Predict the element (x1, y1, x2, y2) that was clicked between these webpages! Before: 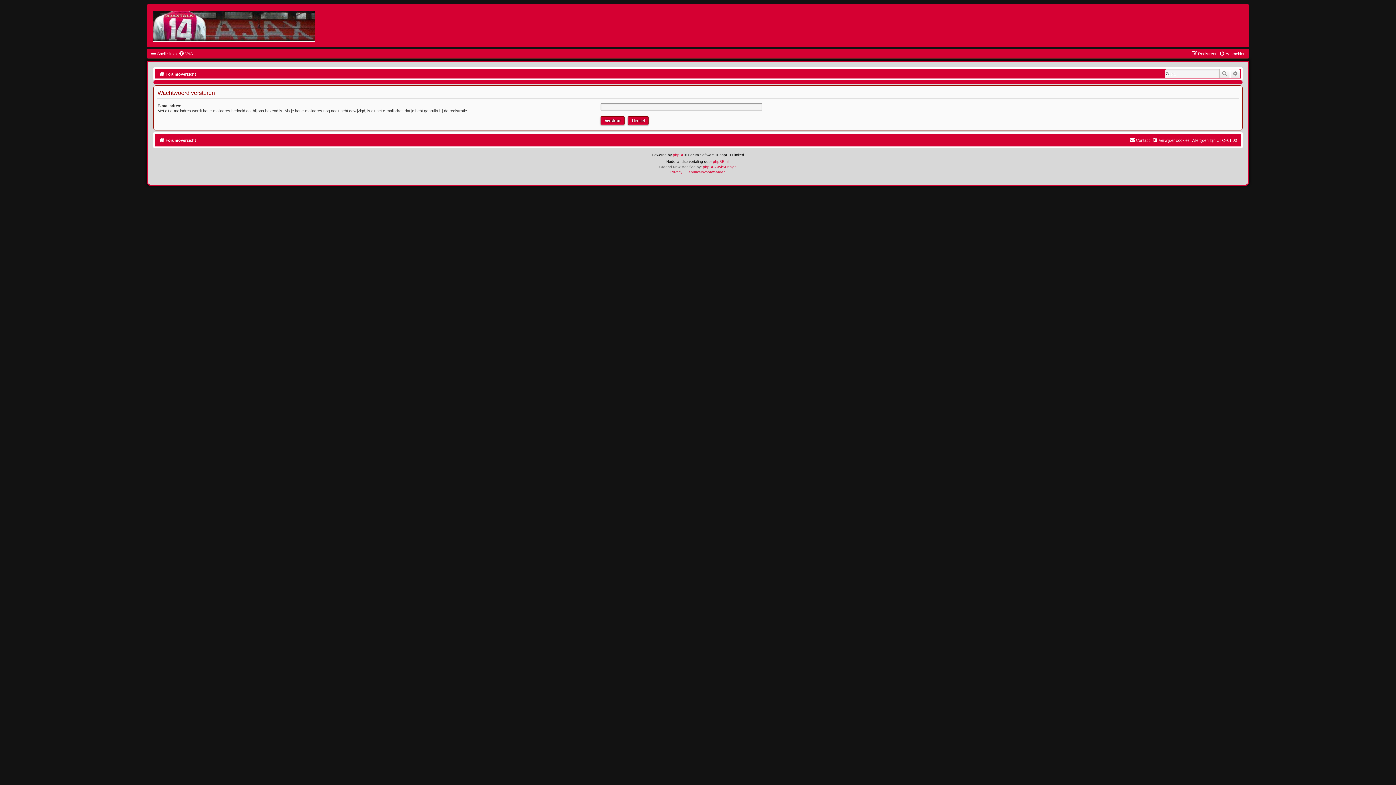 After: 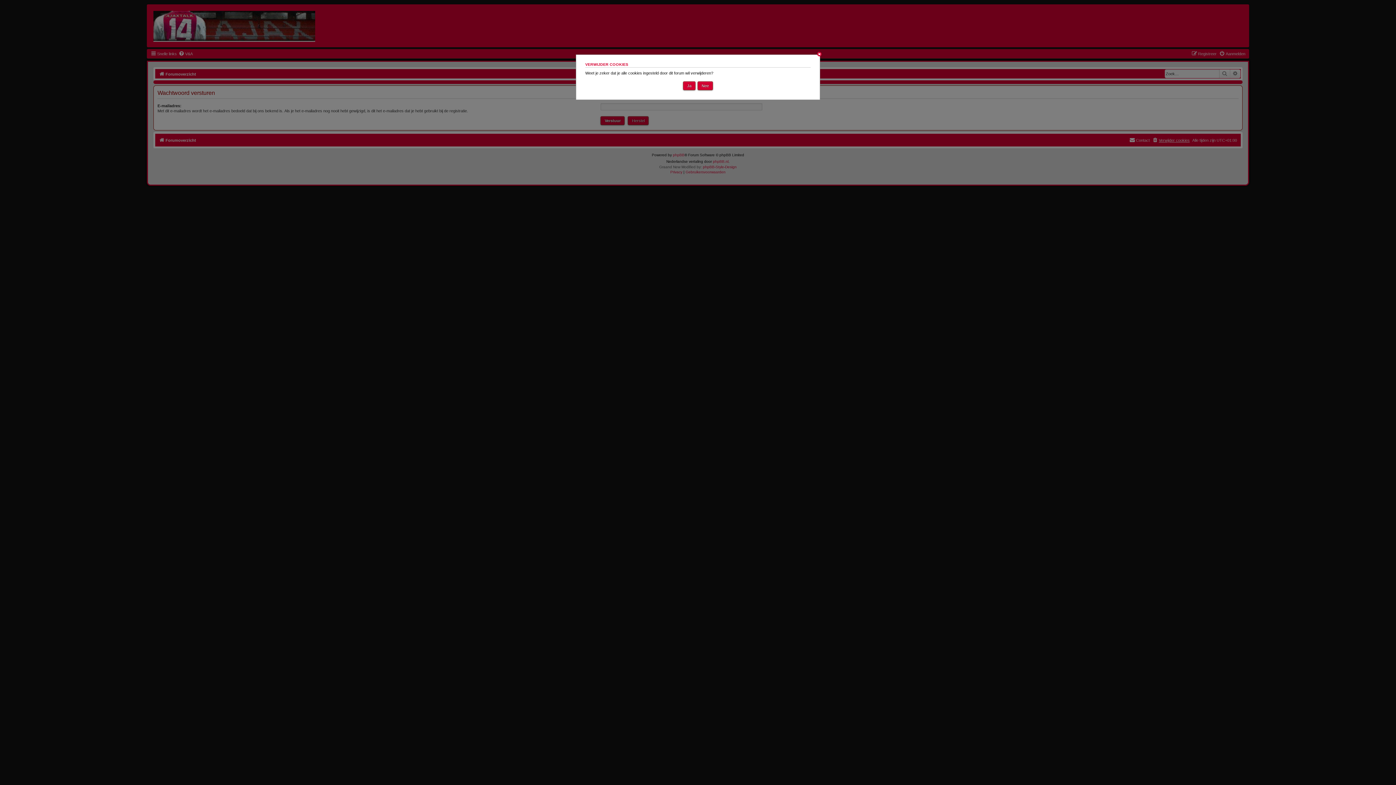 Action: label: Verwijder cookies bbox: (1152, 136, 1190, 144)